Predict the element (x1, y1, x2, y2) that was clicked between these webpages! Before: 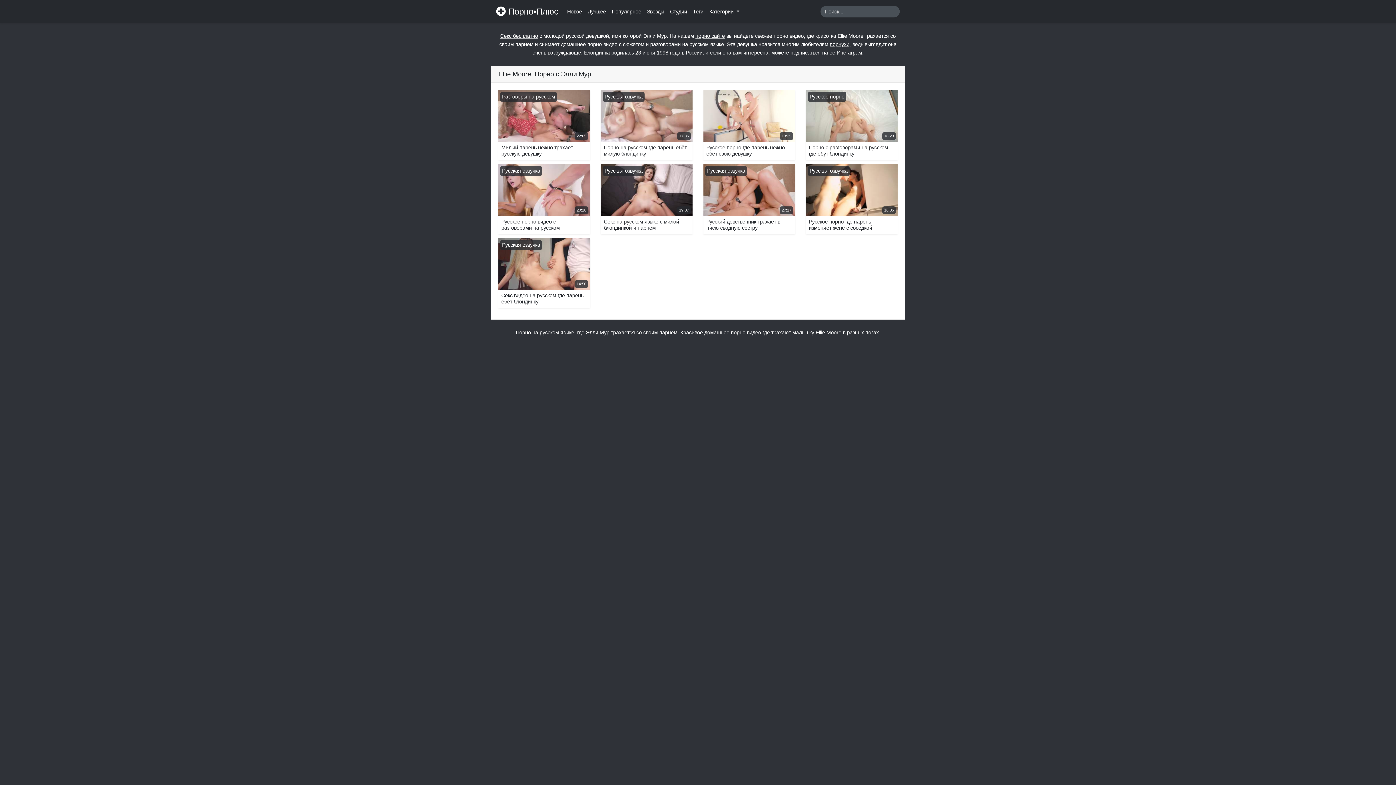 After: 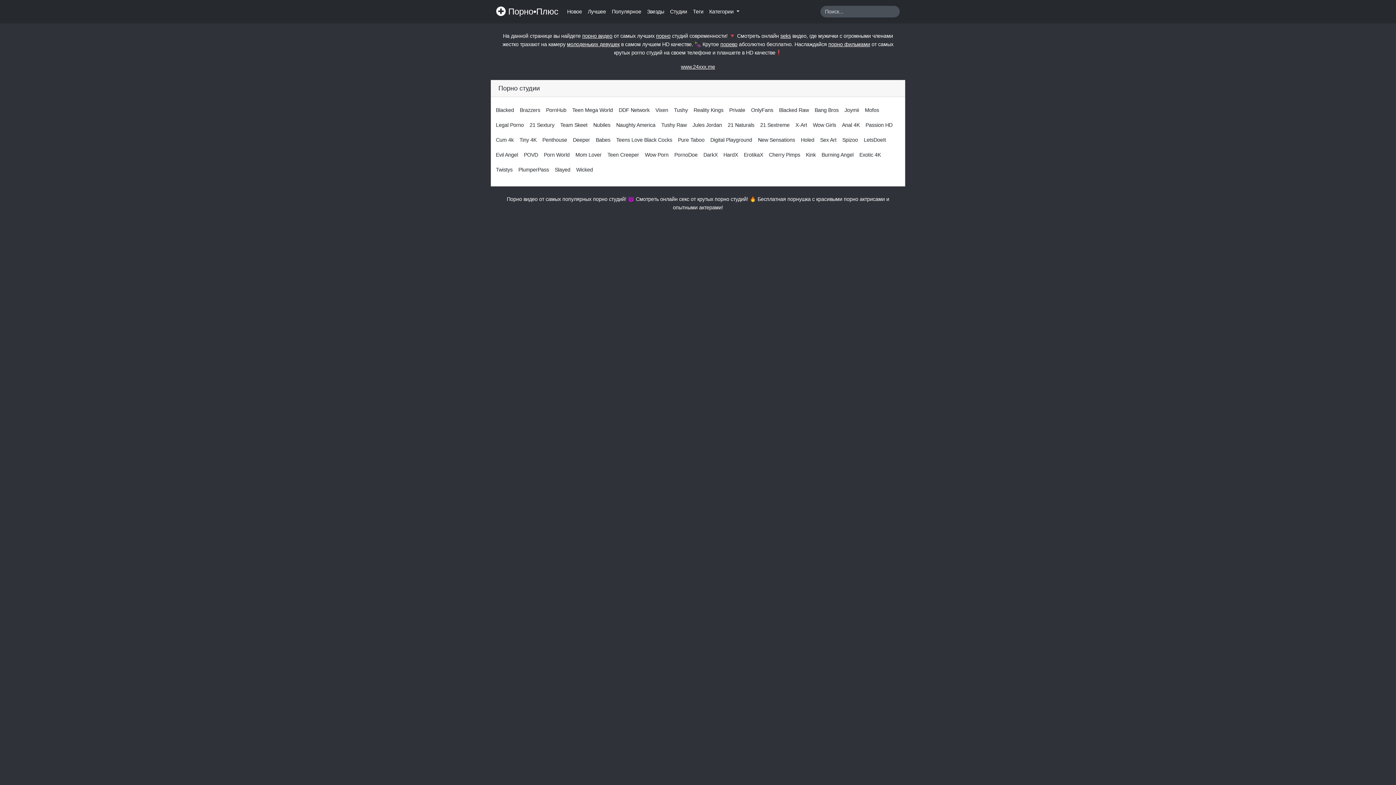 Action: label: Студии bbox: (667, 4, 690, 18)